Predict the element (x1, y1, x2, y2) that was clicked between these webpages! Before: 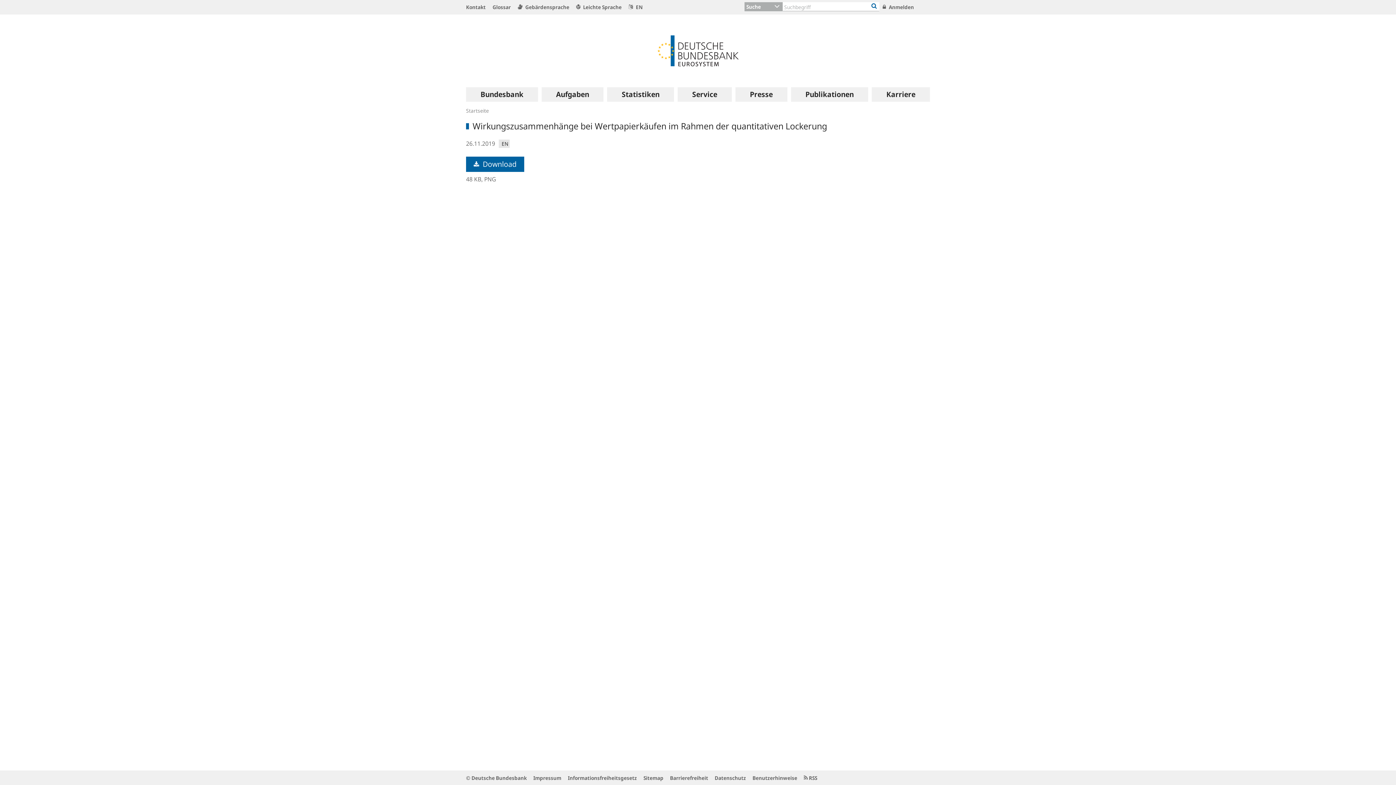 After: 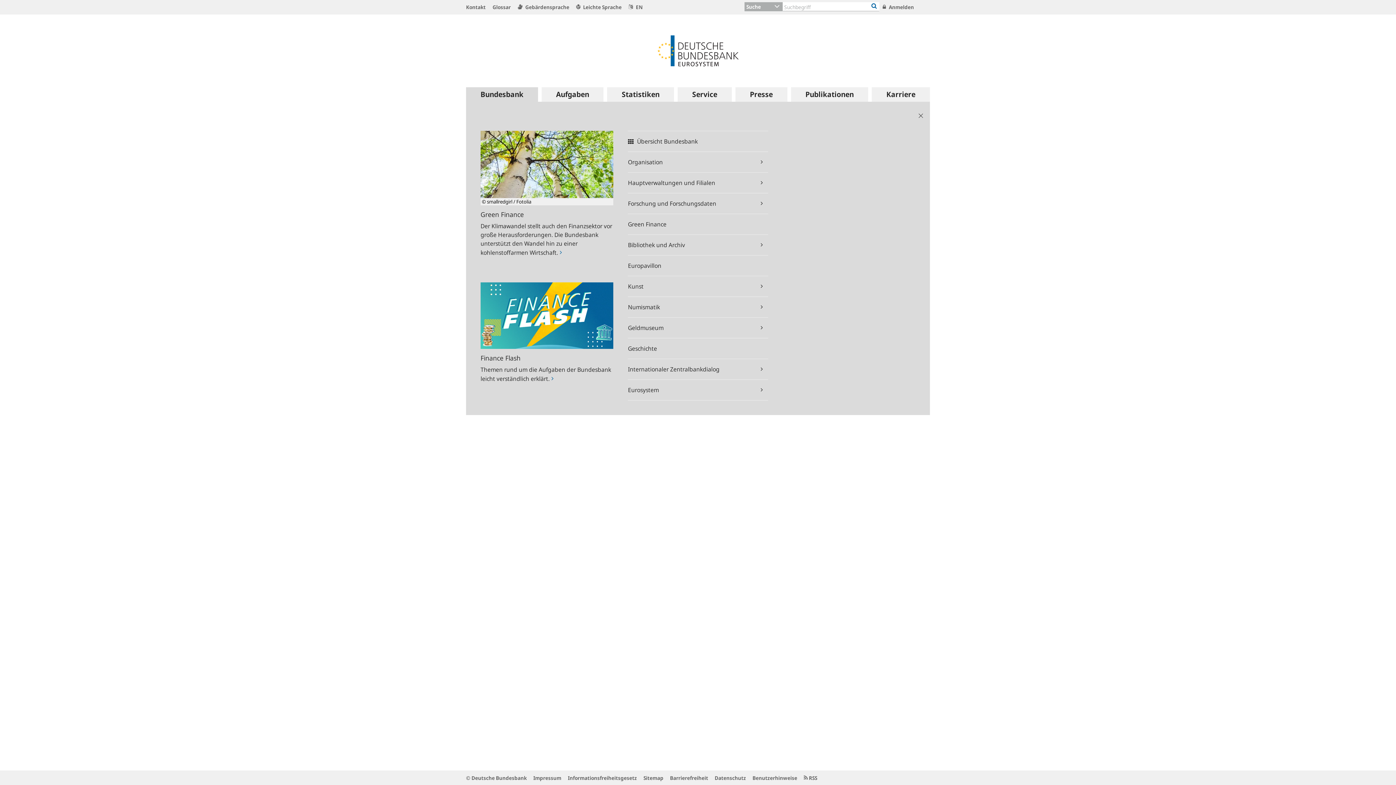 Action: bbox: (466, 87, 538, 101) label: Bundesbank